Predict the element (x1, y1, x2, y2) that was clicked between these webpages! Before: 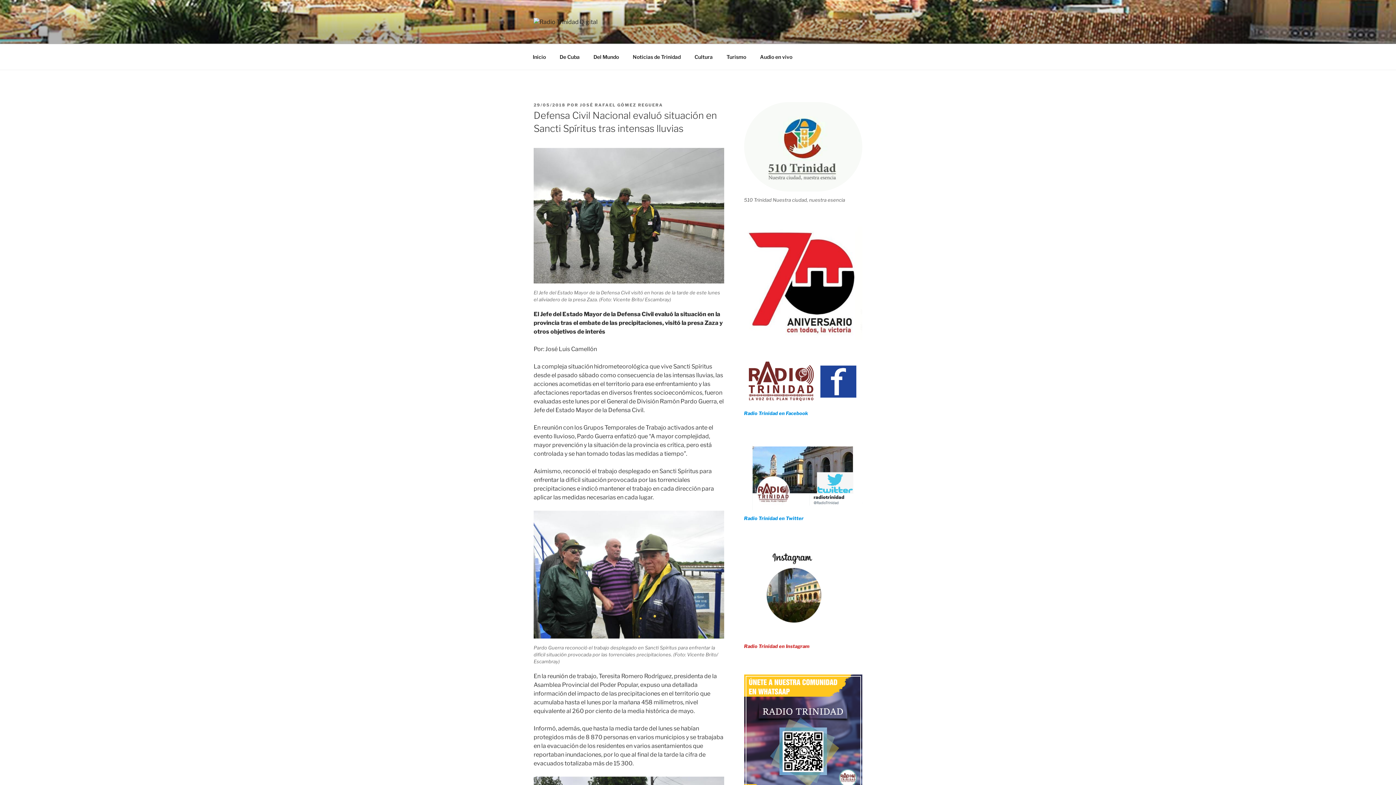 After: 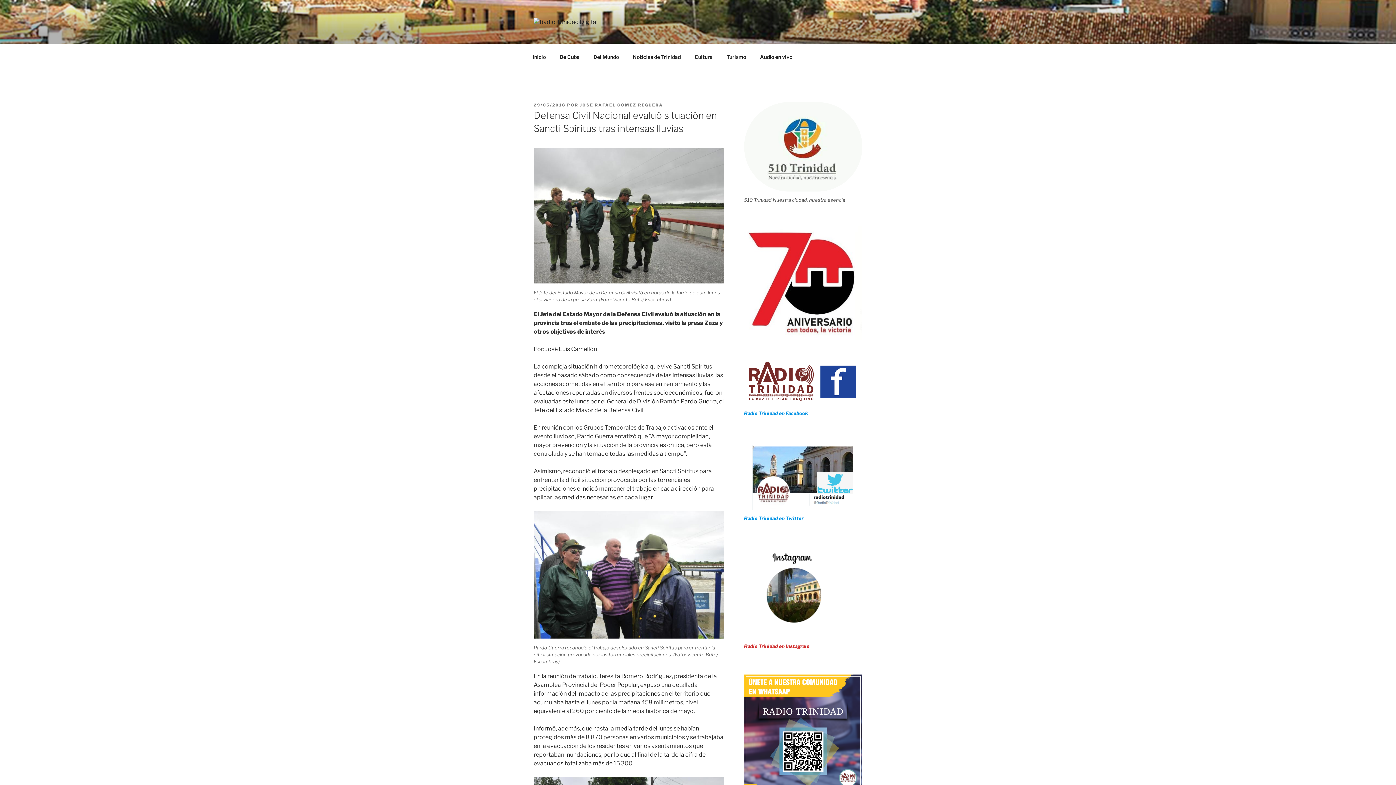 Action: bbox: (744, 186, 862, 192)